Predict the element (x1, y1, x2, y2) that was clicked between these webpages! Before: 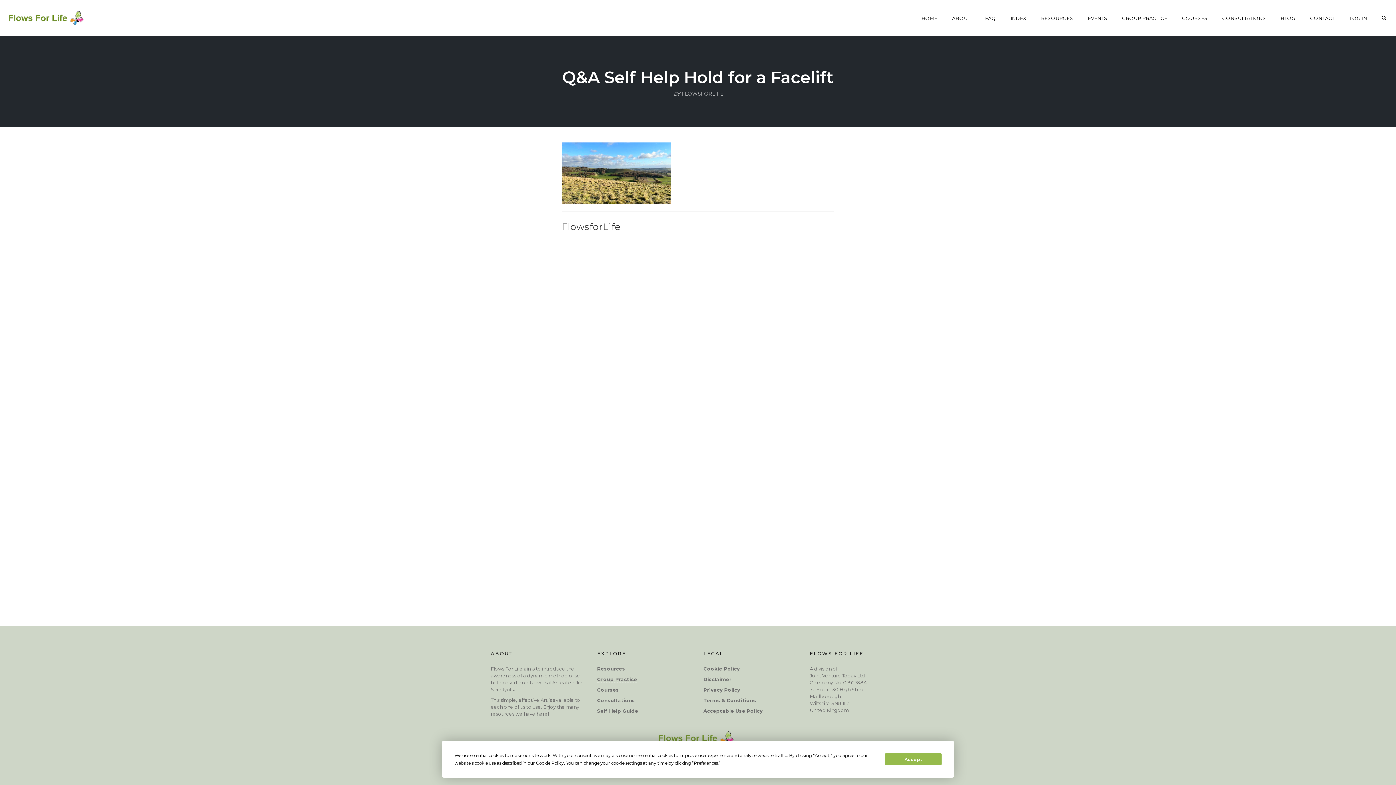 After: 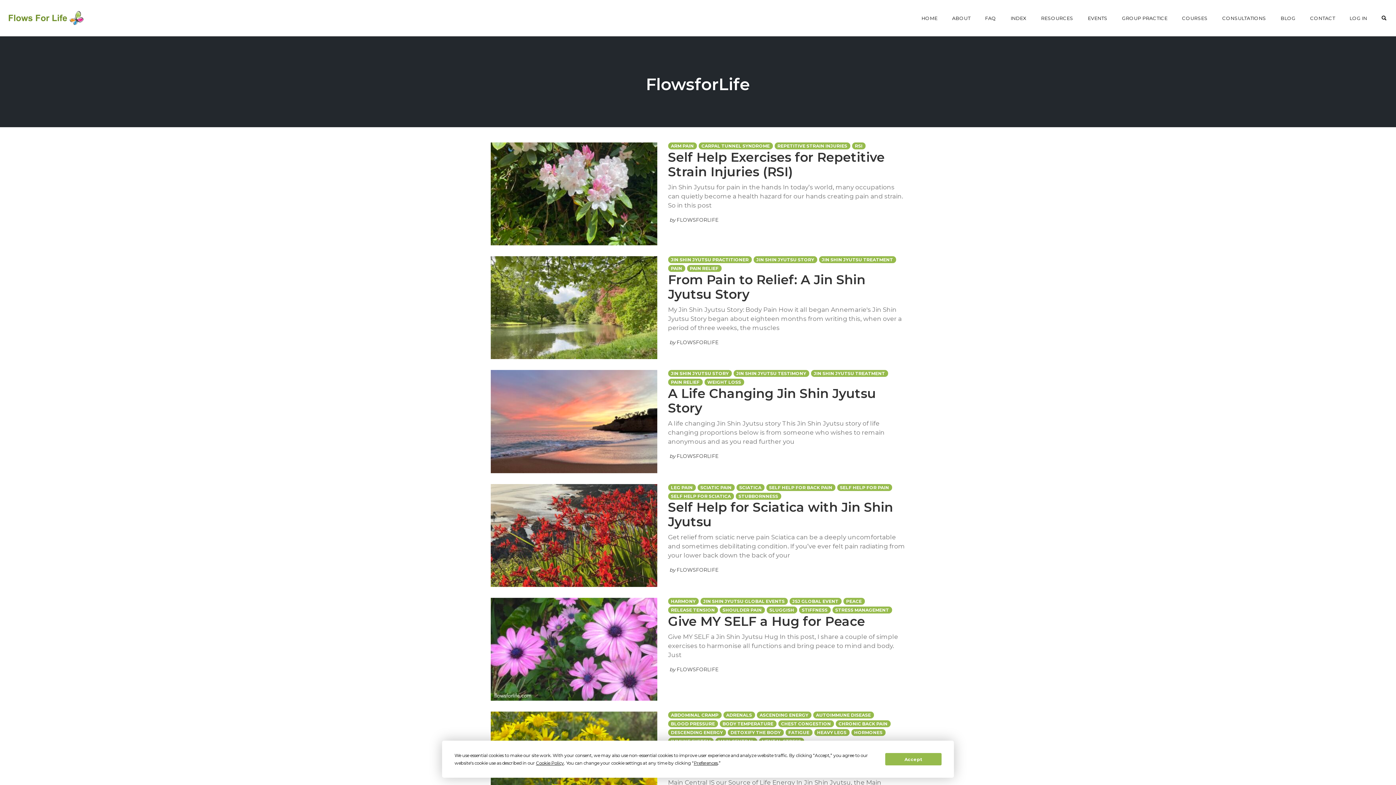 Action: bbox: (672, 87, 724, 96) label:  BY FLOWSFORLIFE